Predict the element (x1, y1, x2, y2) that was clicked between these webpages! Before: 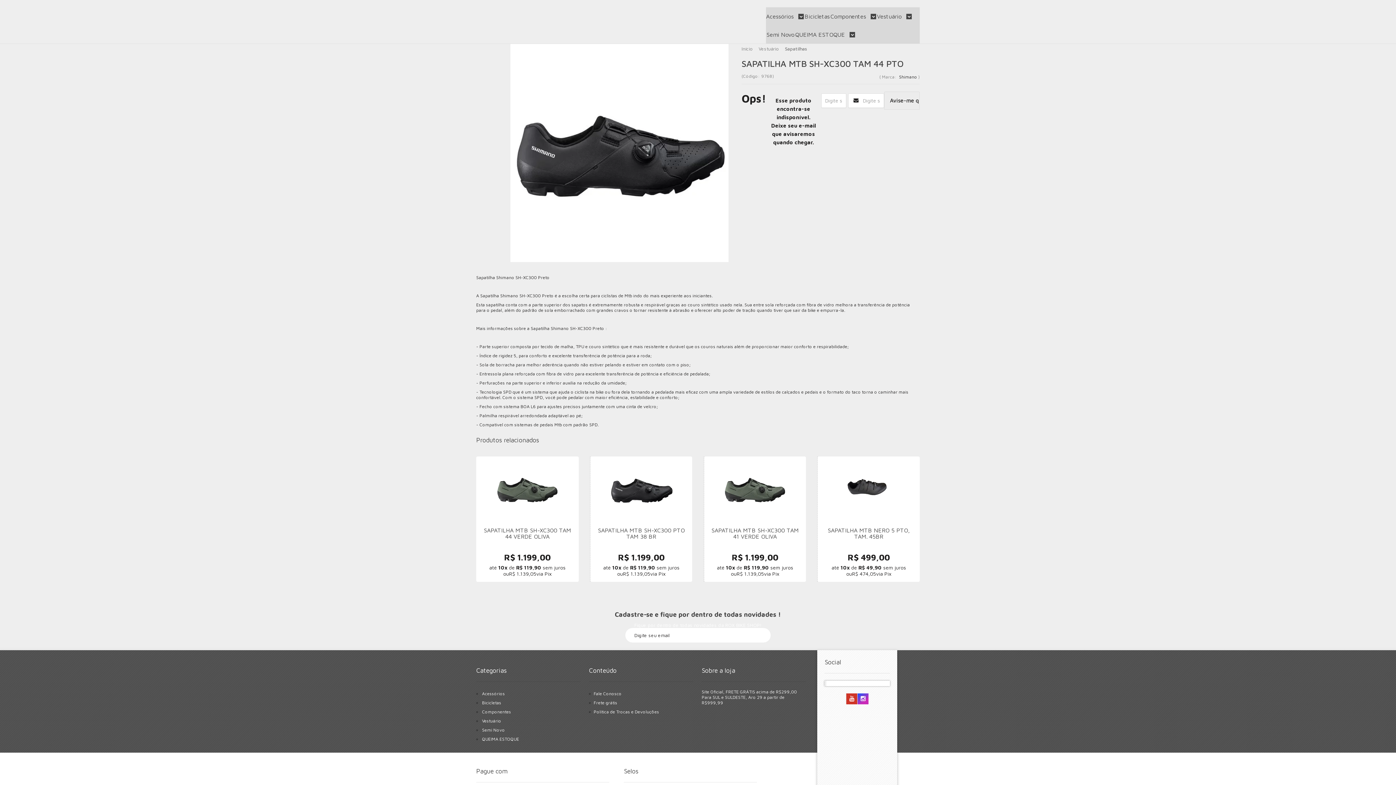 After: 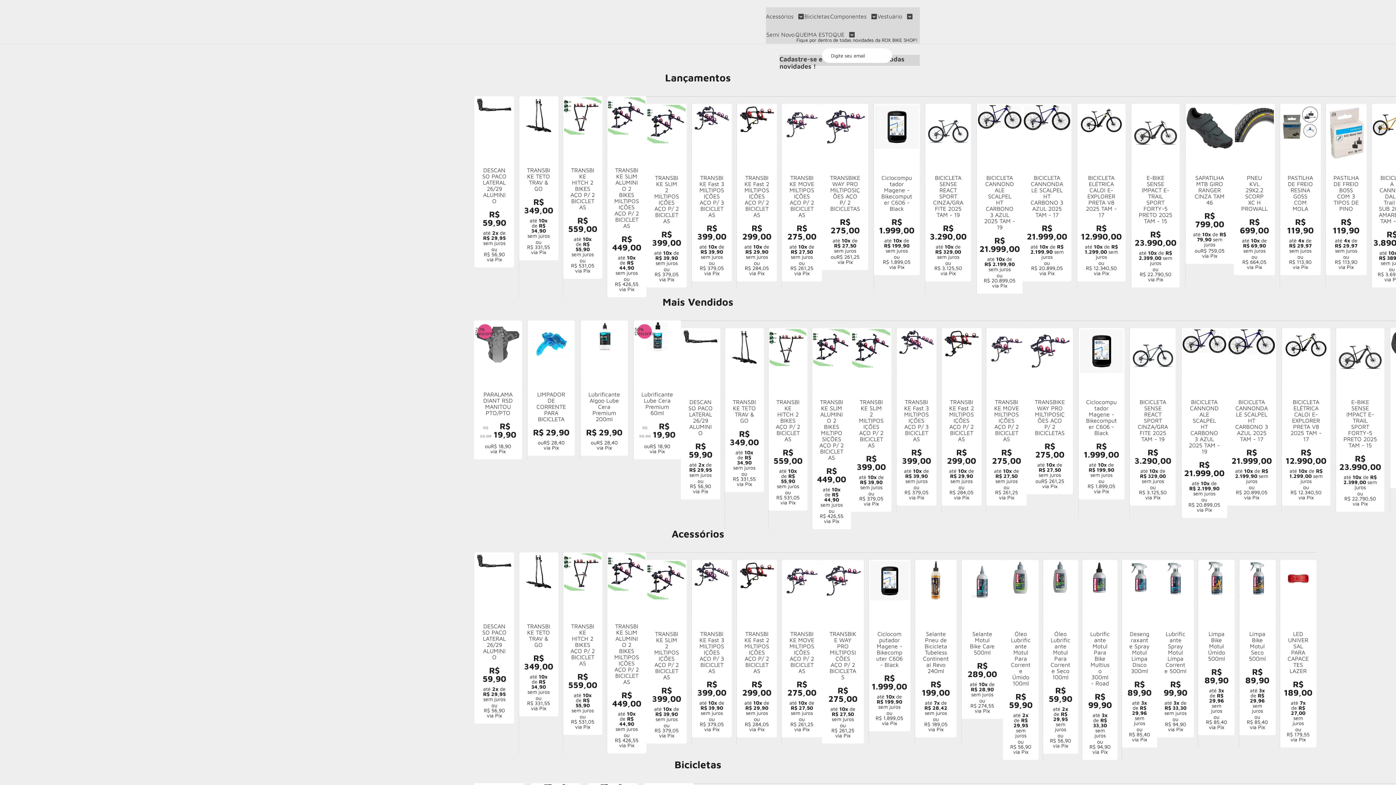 Action: bbox: (741, 45, 755, 51) label: Início